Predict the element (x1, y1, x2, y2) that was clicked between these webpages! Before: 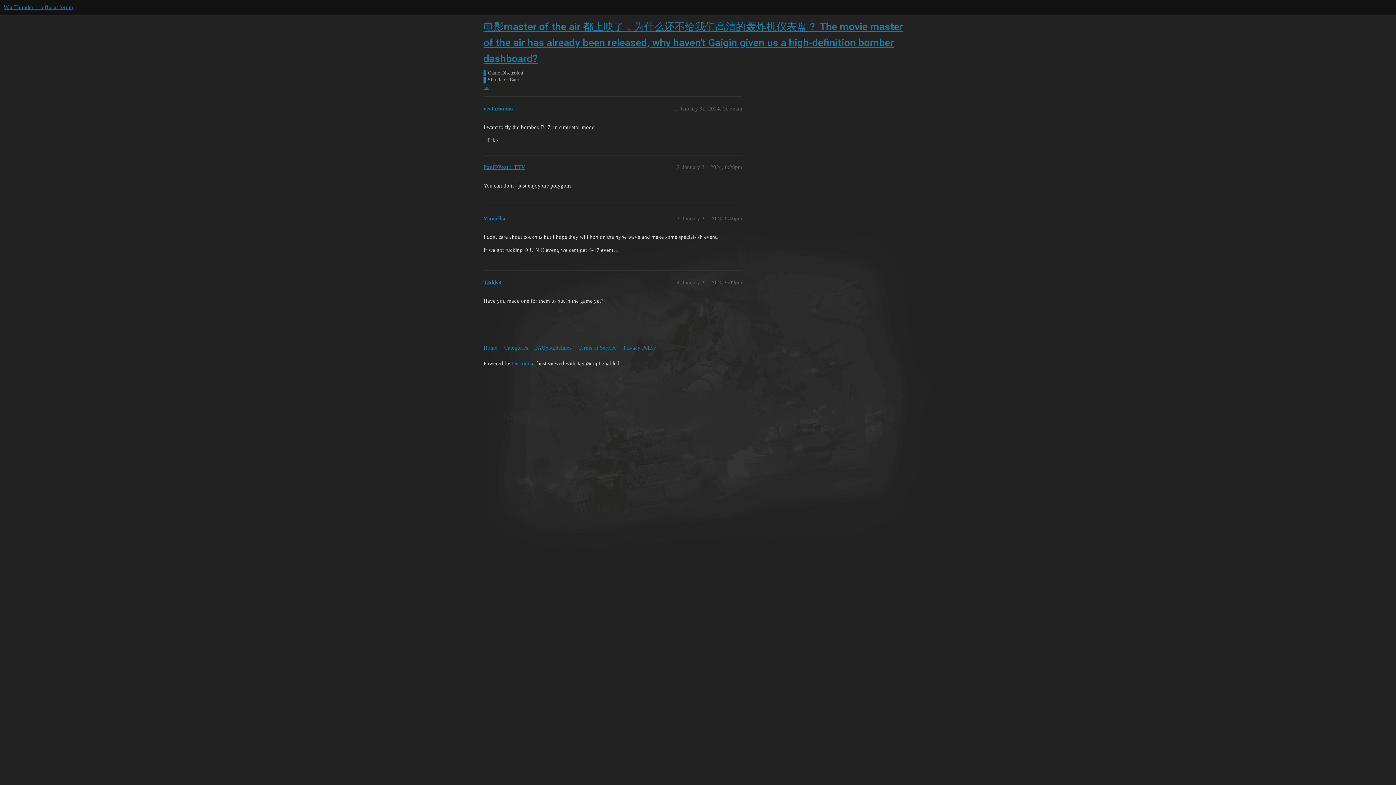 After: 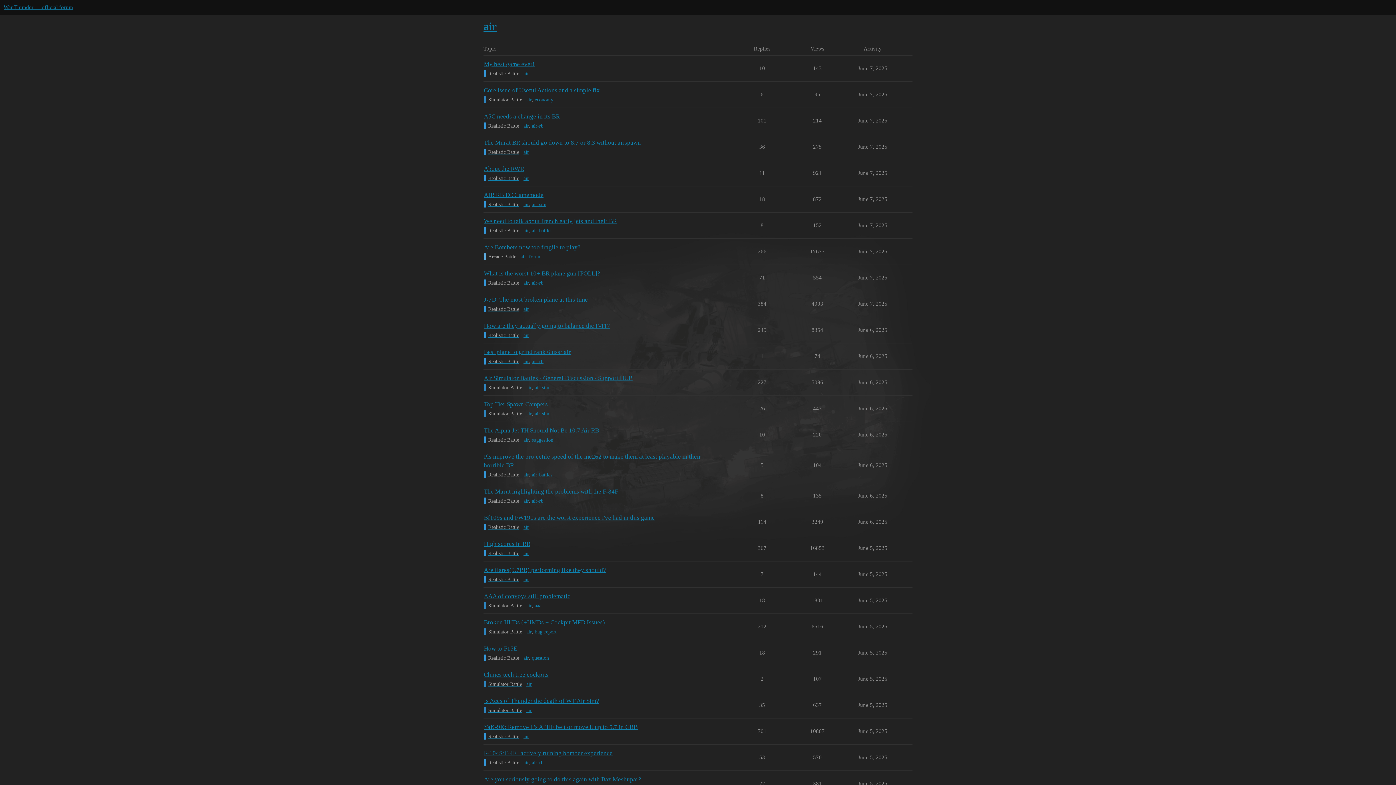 Action: bbox: (483, 84, 489, 91) label: air